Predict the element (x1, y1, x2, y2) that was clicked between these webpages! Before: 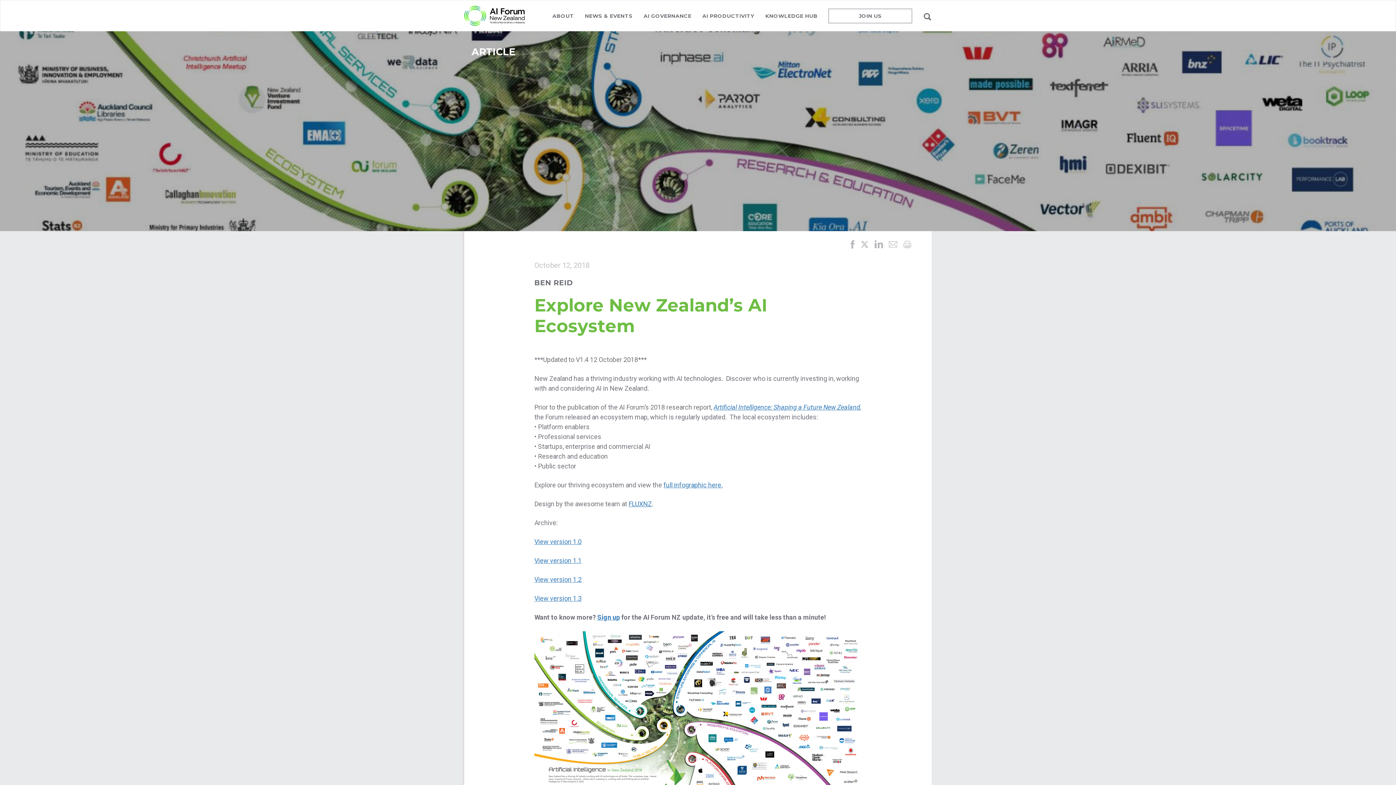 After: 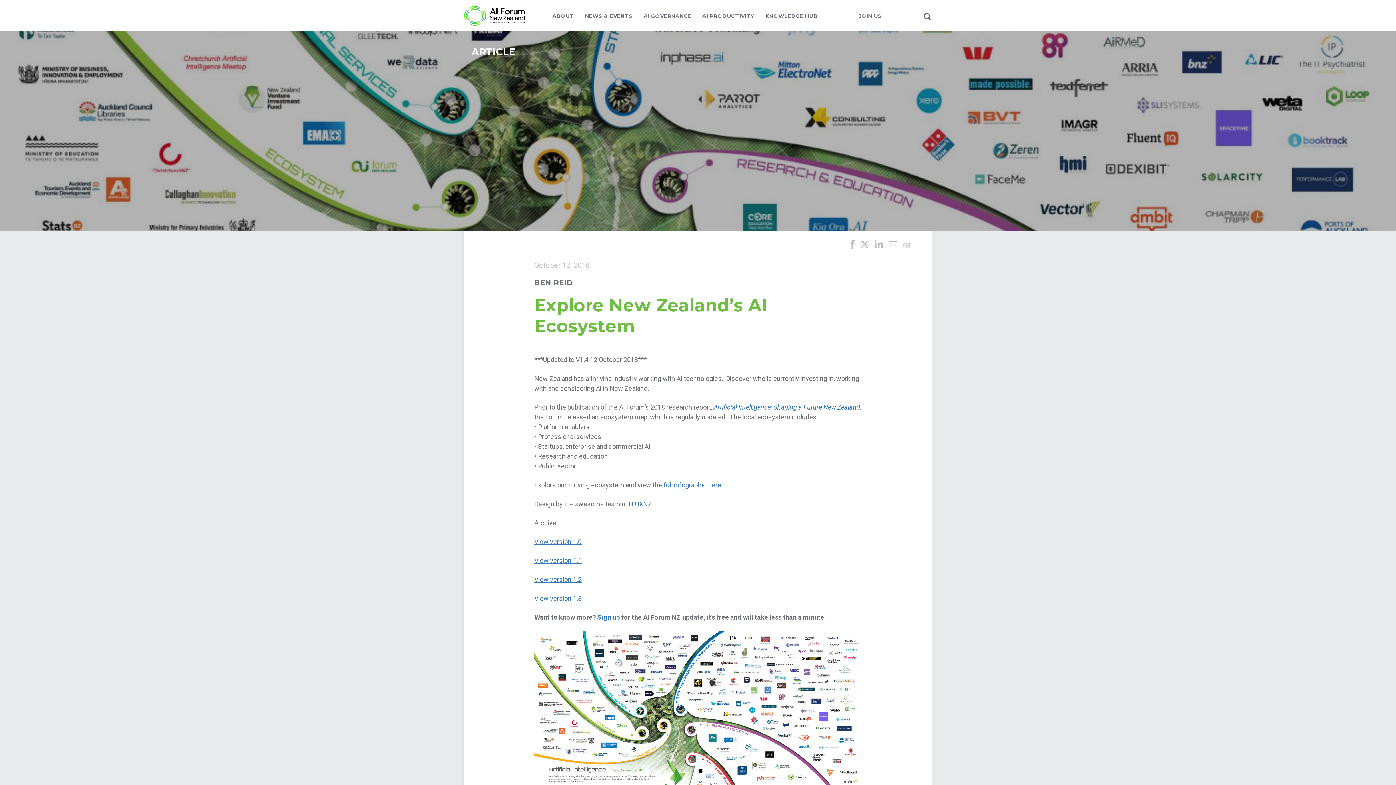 Action: bbox: (874, 238, 884, 249)